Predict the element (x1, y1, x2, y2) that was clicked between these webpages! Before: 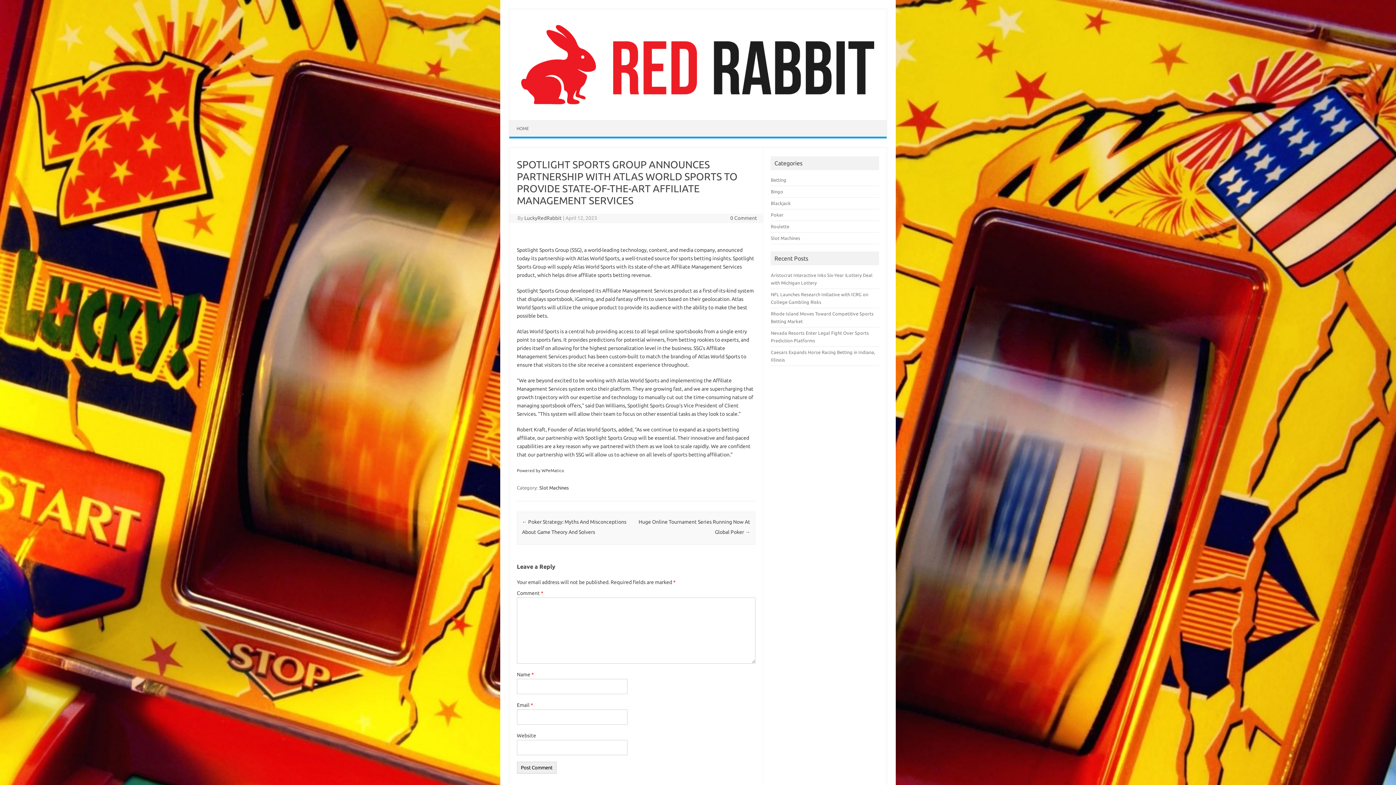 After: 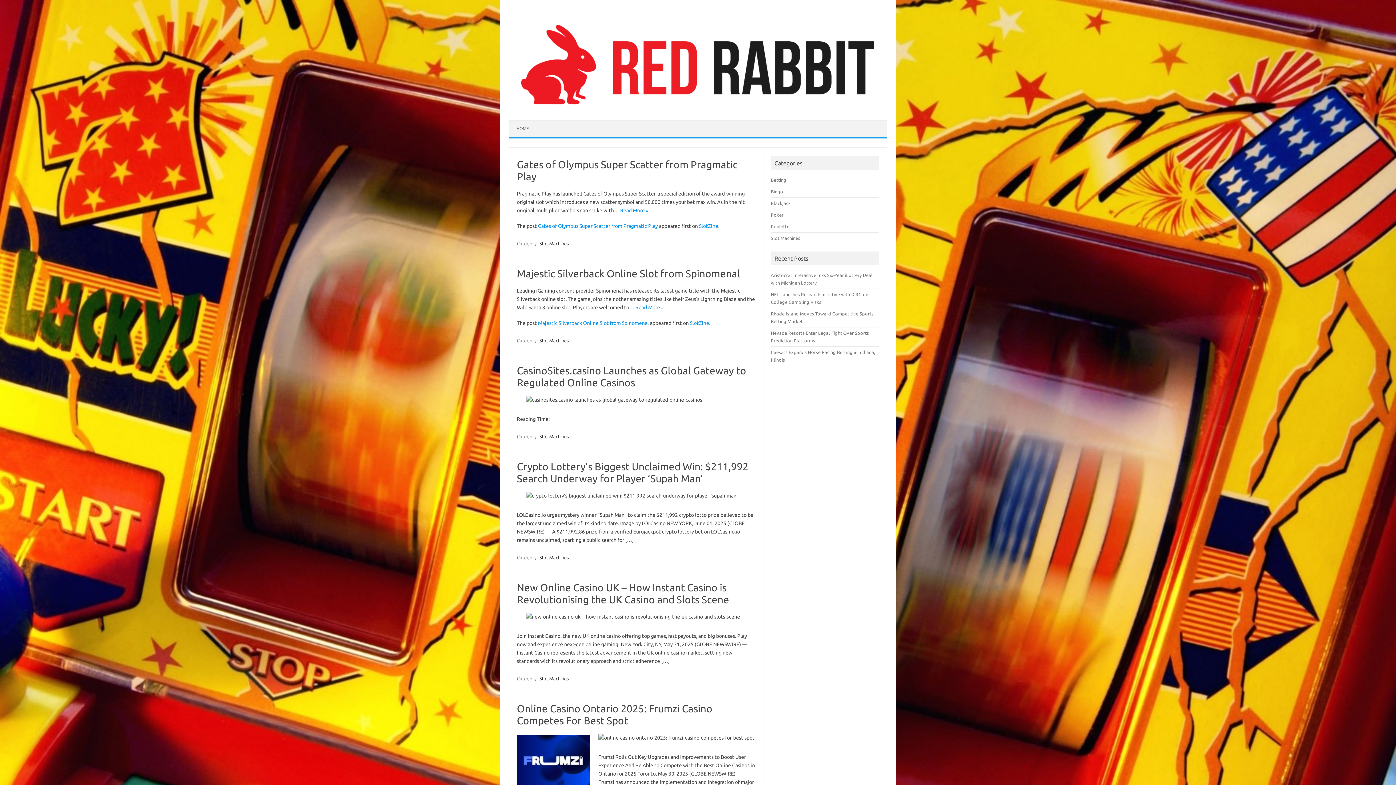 Action: bbox: (538, 484, 569, 491) label: Slot Machines